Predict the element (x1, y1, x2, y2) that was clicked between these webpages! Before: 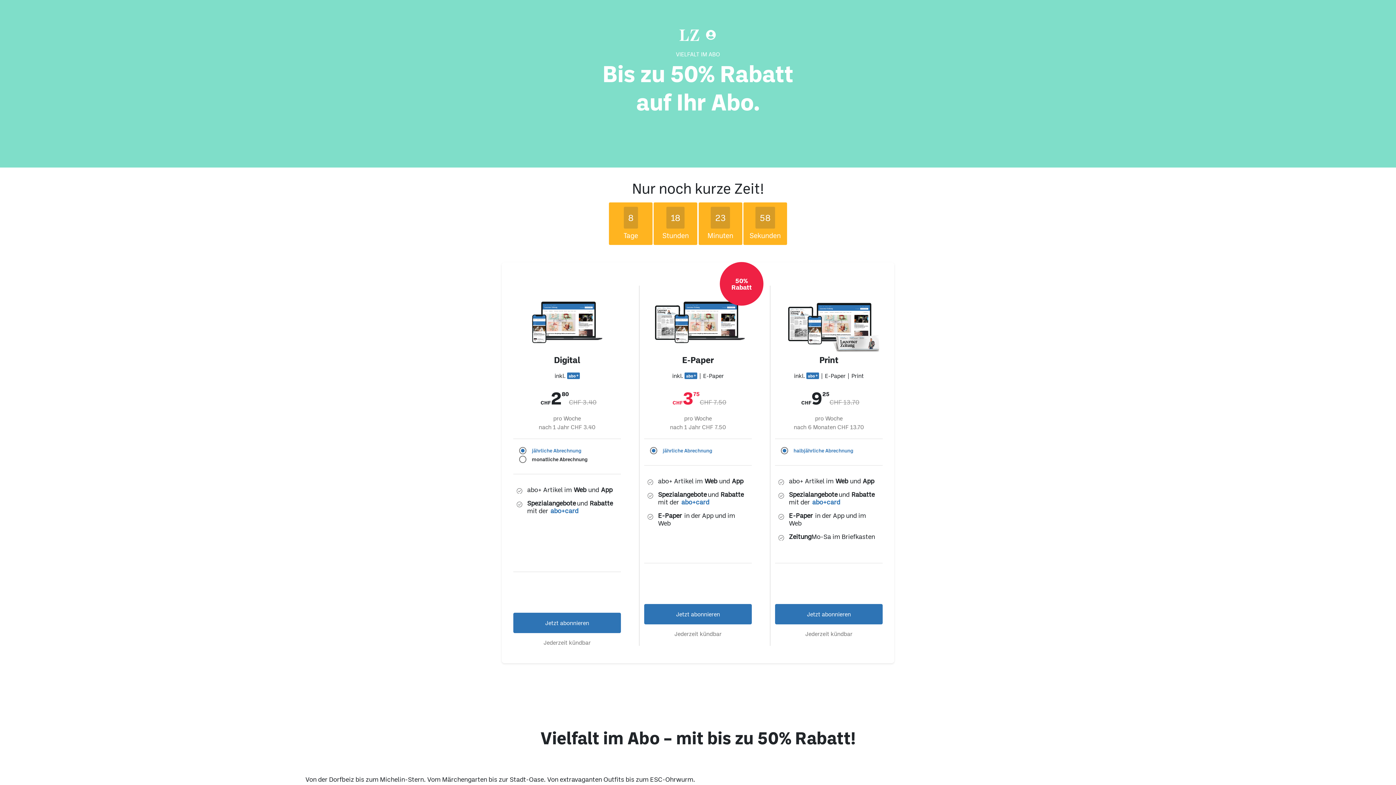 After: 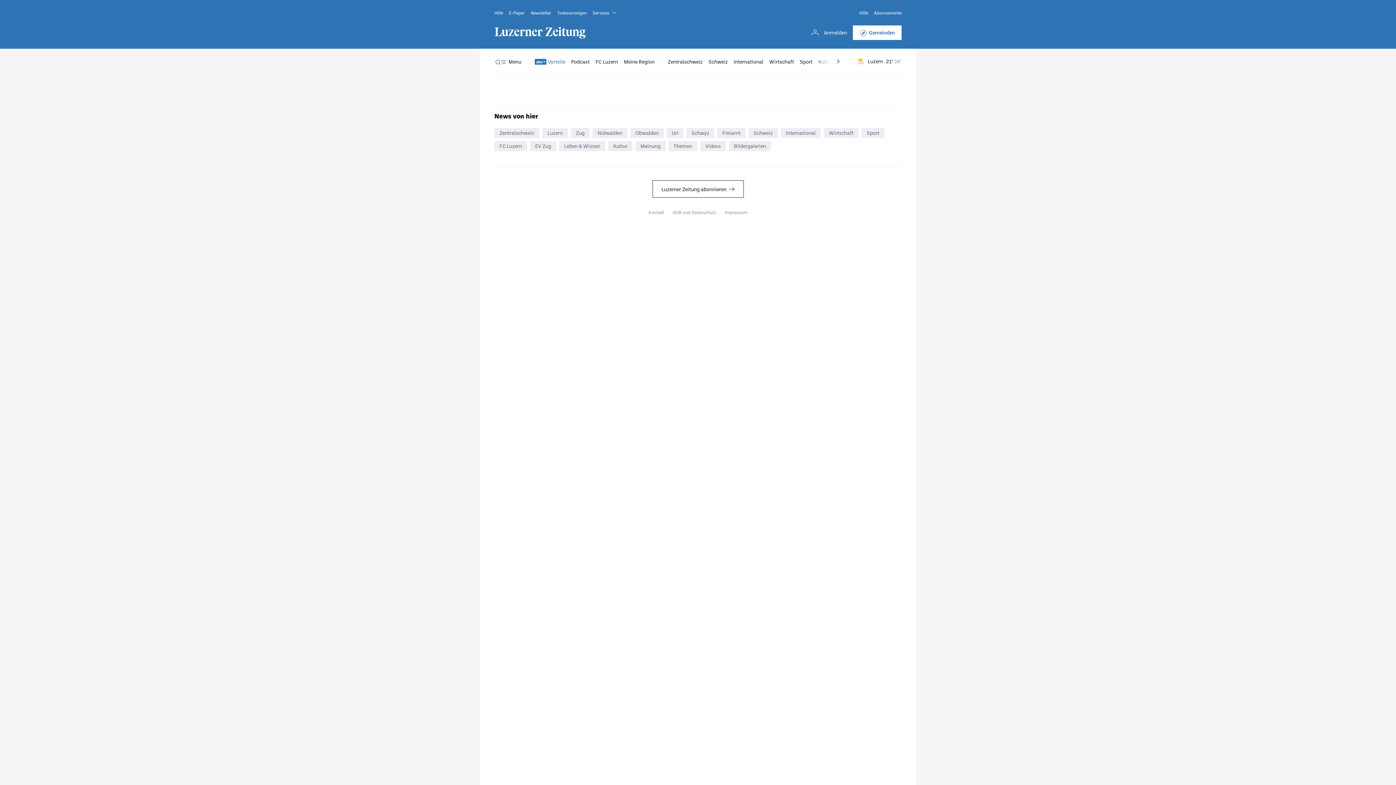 Action: bbox: (775, 555, 882, 575) label: Jetzt abonnieren